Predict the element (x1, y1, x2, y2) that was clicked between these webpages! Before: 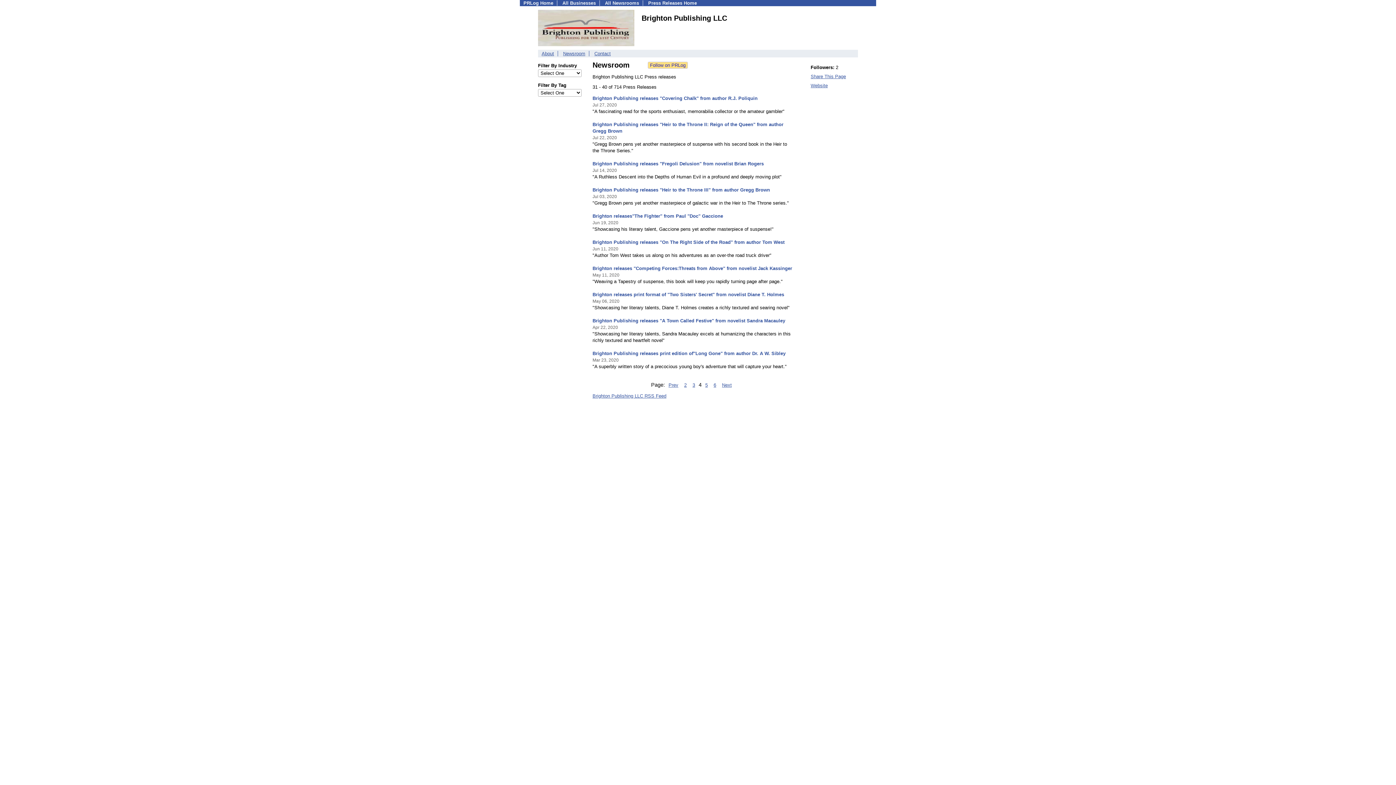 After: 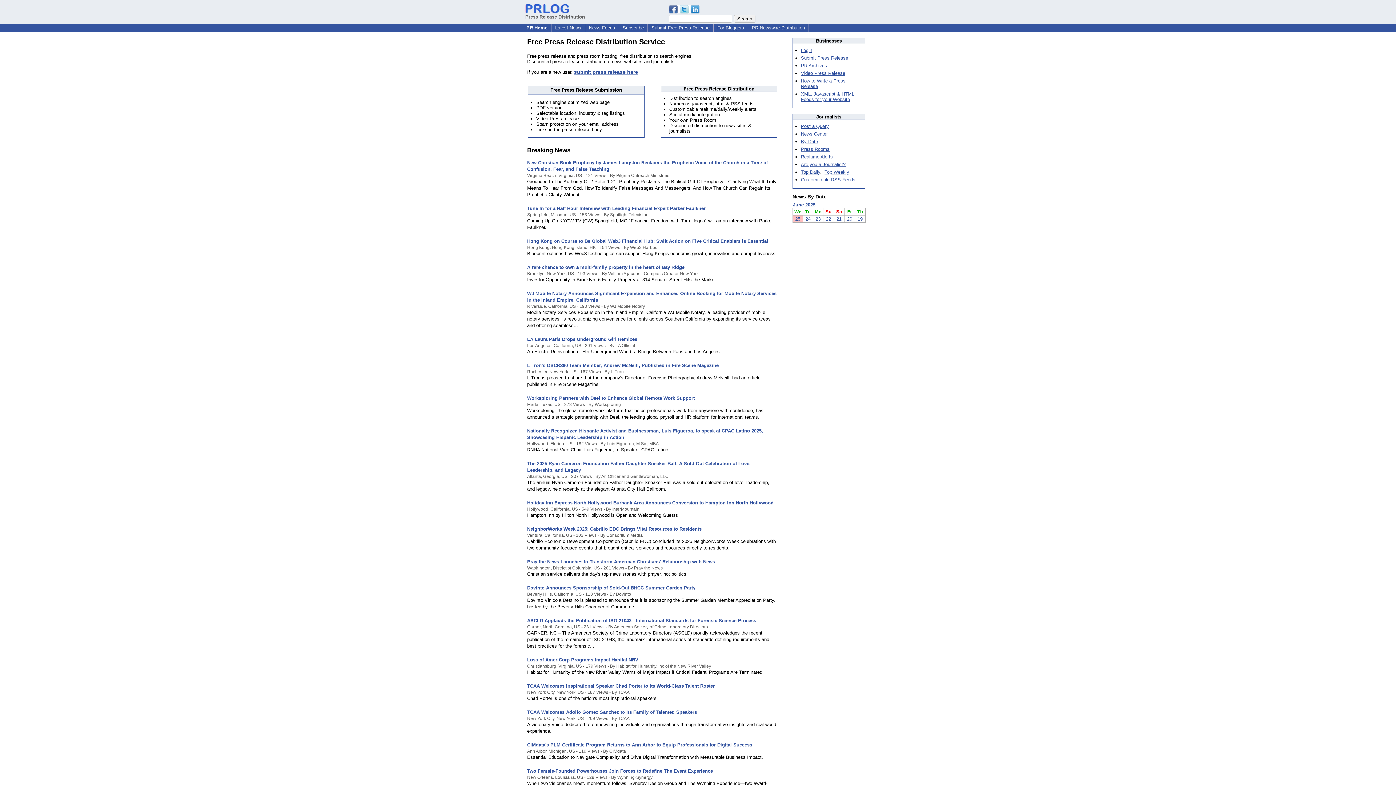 Action: label: PRLog Home bbox: (523, 0, 553, 5)